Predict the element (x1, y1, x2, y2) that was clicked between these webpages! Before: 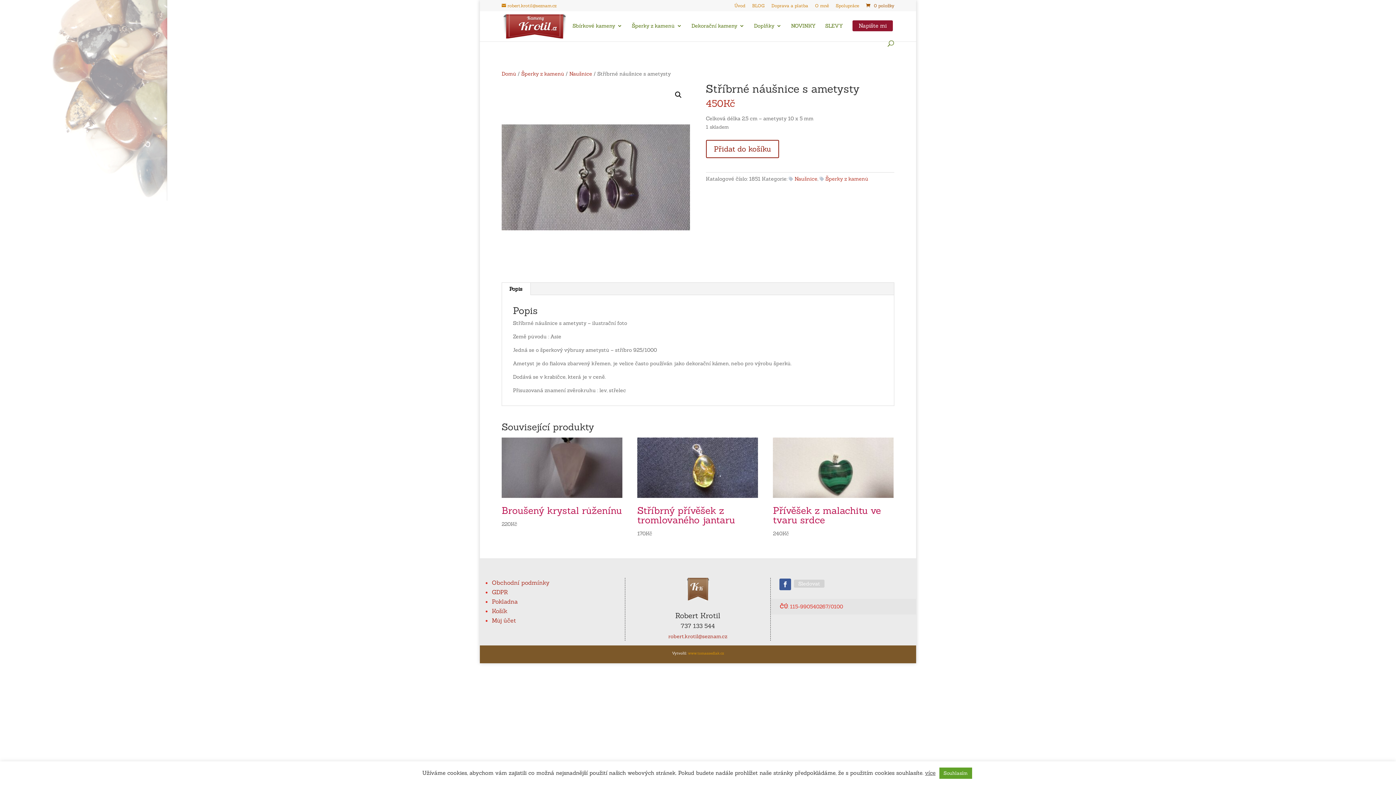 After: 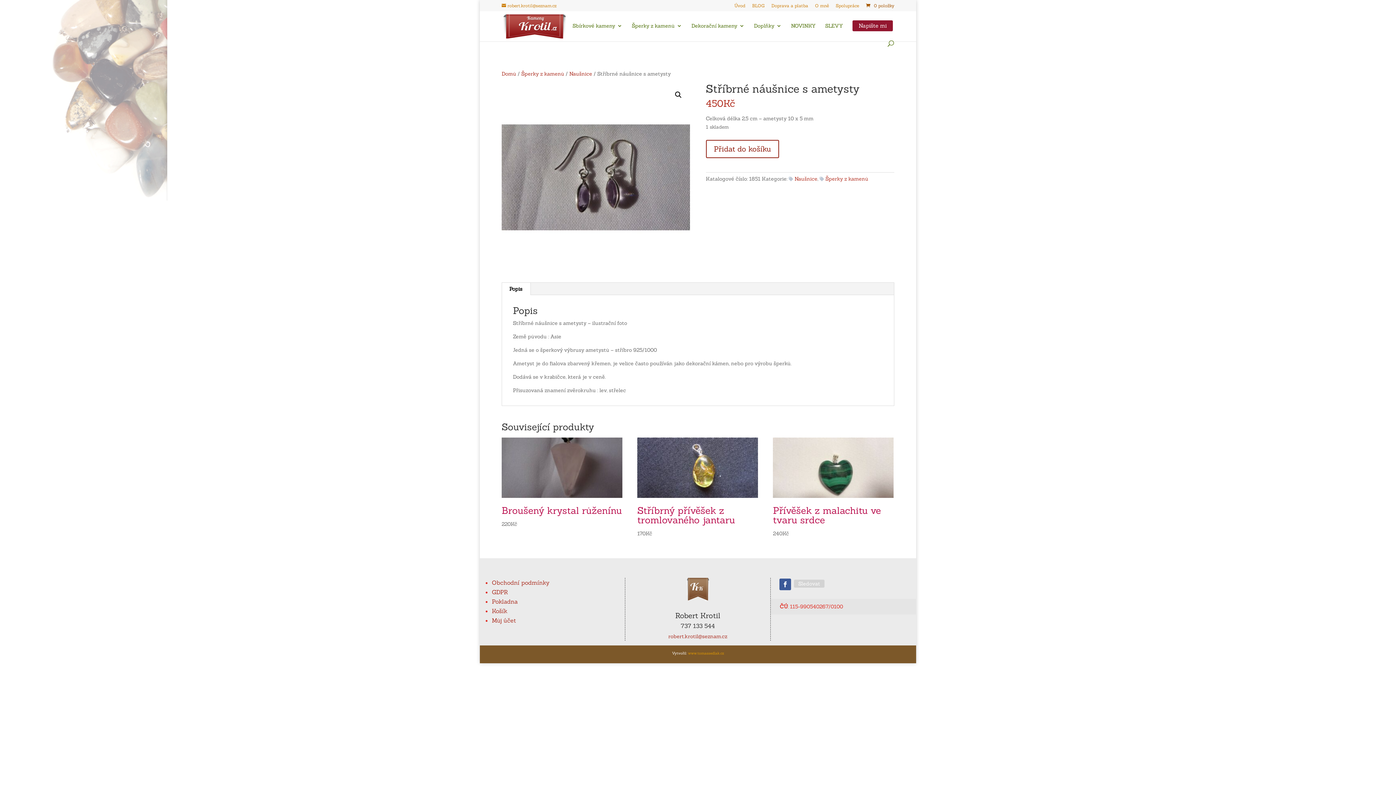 Action: bbox: (939, 768, 972, 779) label: Souhlasím